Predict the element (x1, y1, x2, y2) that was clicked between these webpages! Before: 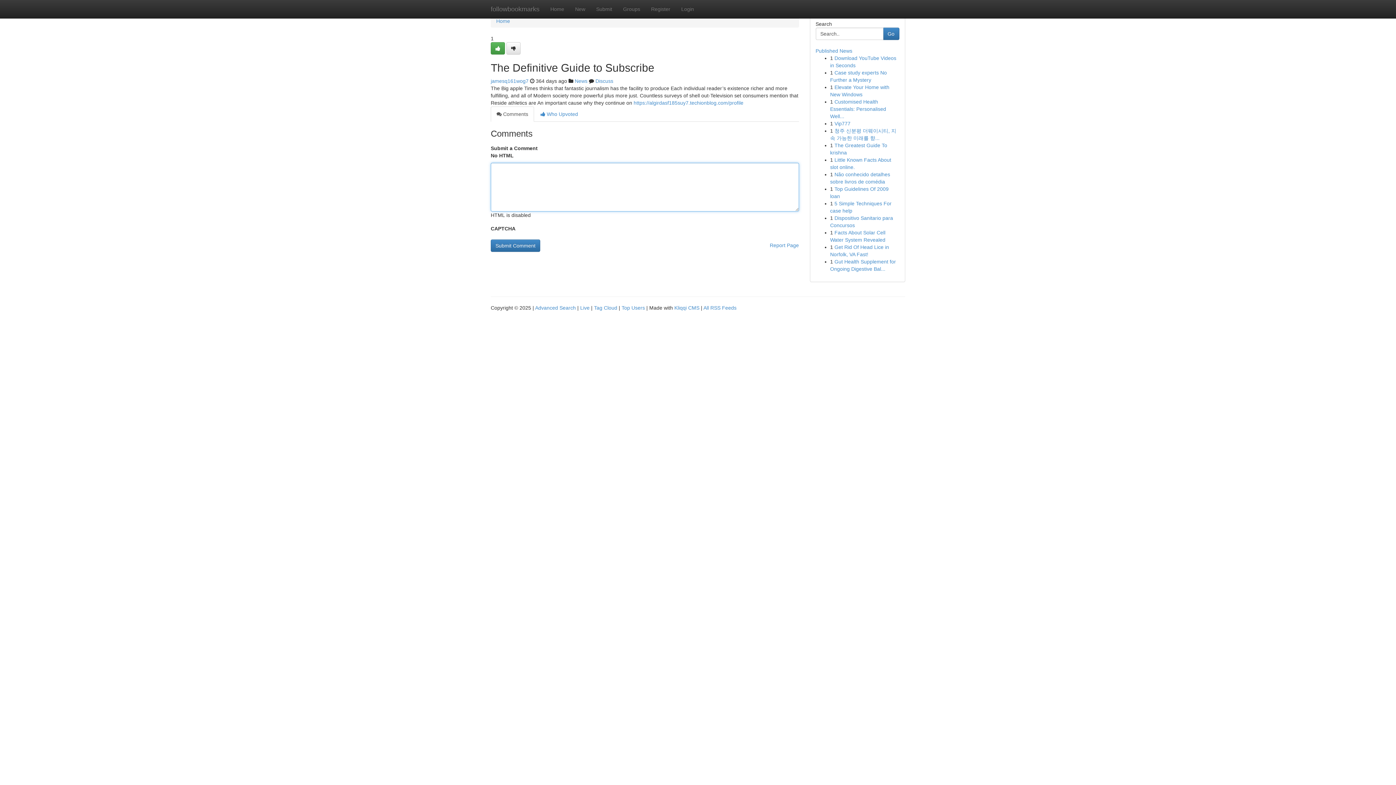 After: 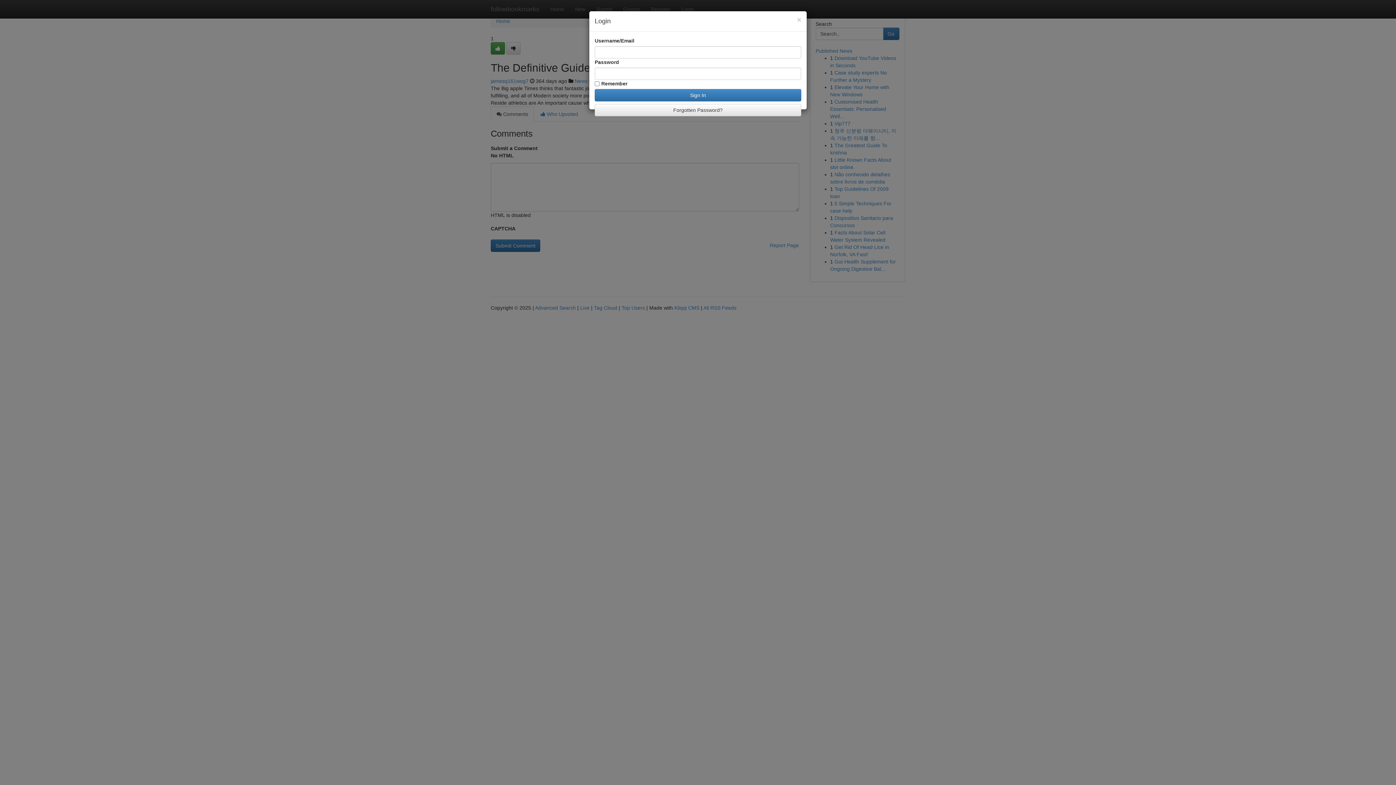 Action: label: Login bbox: (676, 0, 699, 18)